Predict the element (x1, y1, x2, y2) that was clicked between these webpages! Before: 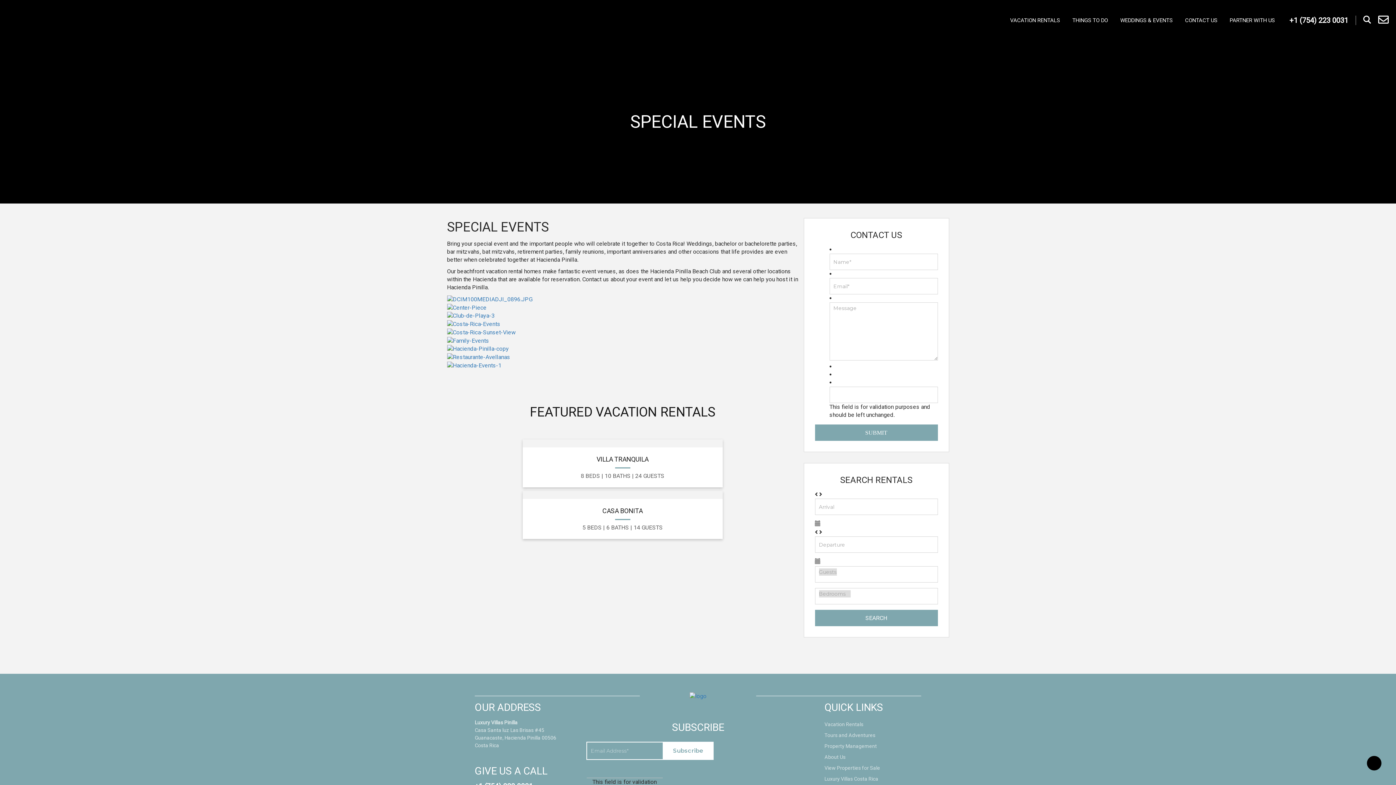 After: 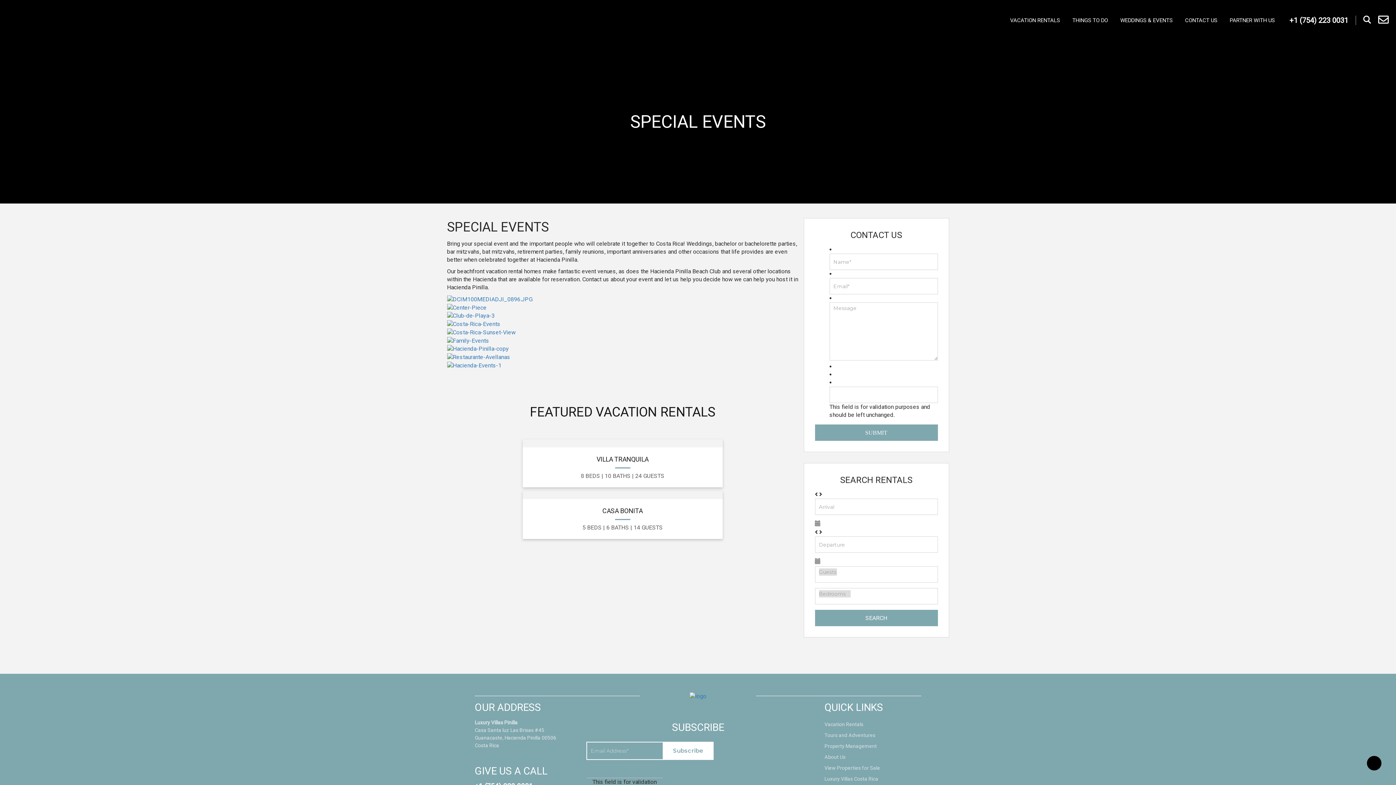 Action: bbox: (1224, 13, 1280, 27) label: PARTNER WITH US